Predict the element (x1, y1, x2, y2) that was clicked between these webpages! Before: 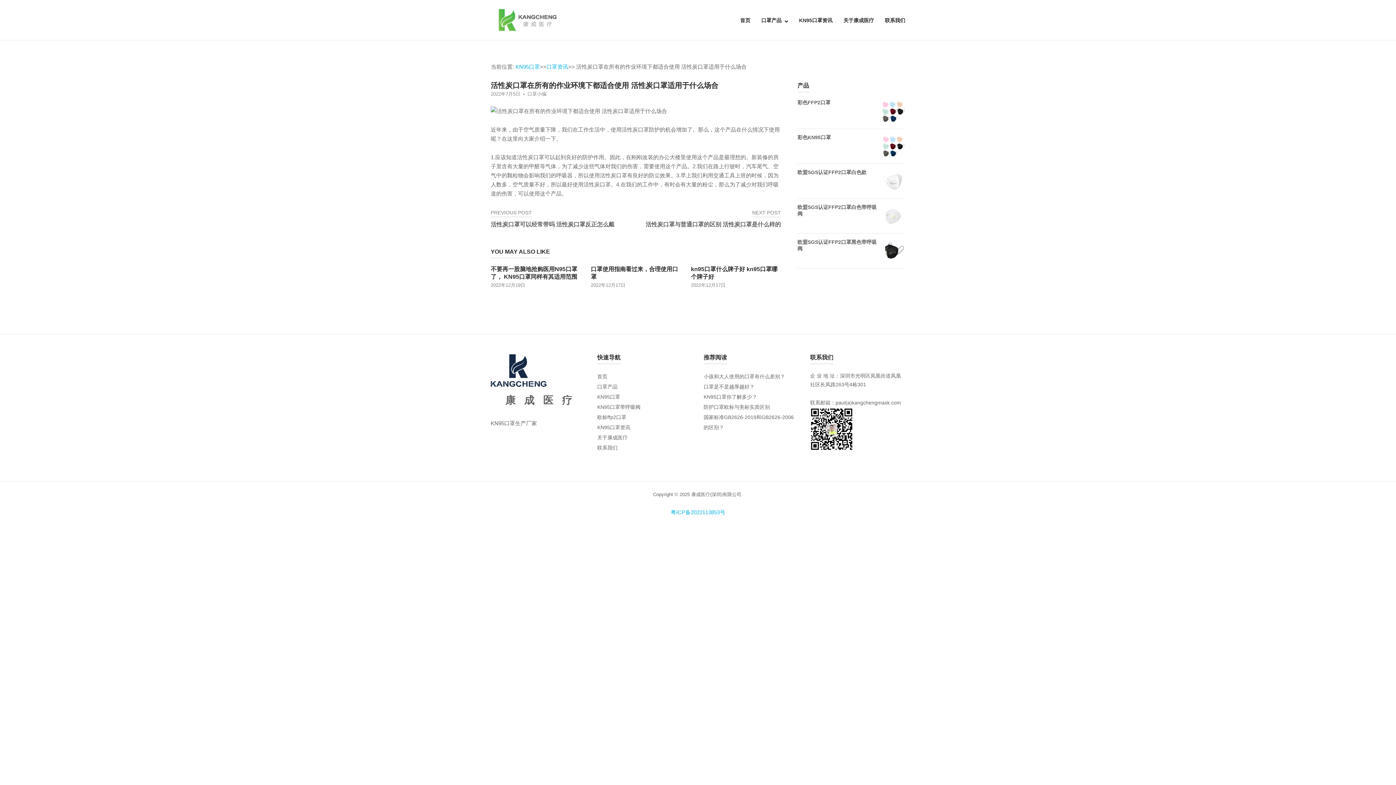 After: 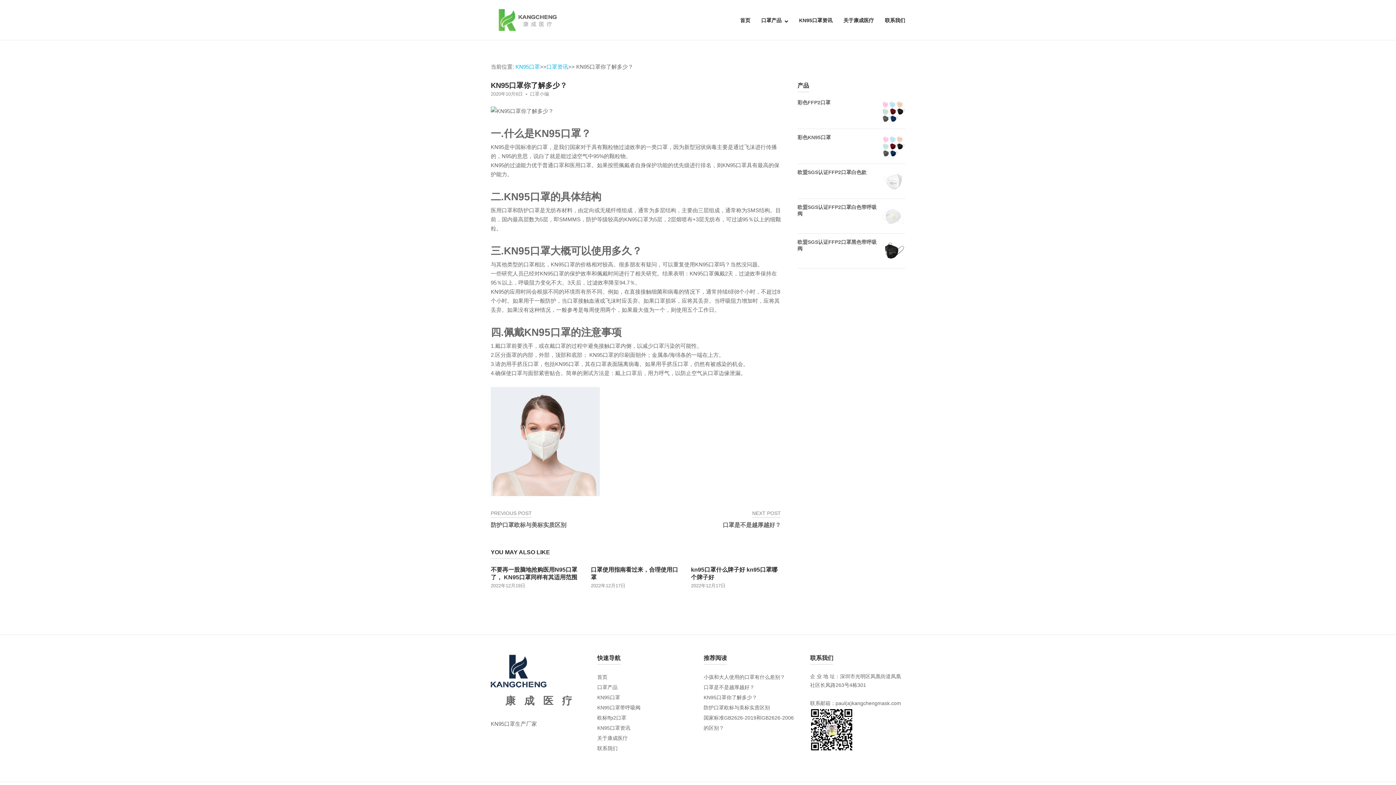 Action: label: KN95口罩你了解多少？ bbox: (703, 394, 757, 400)